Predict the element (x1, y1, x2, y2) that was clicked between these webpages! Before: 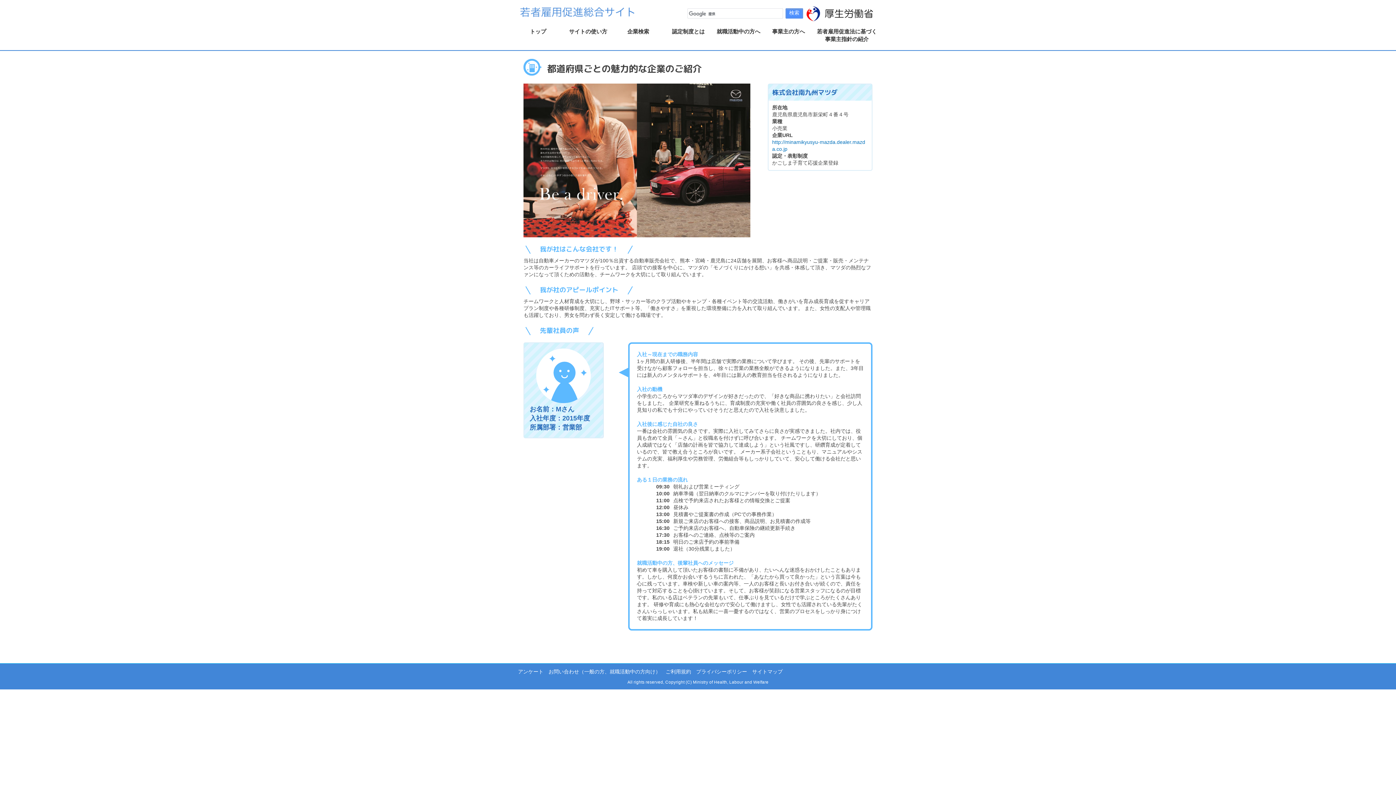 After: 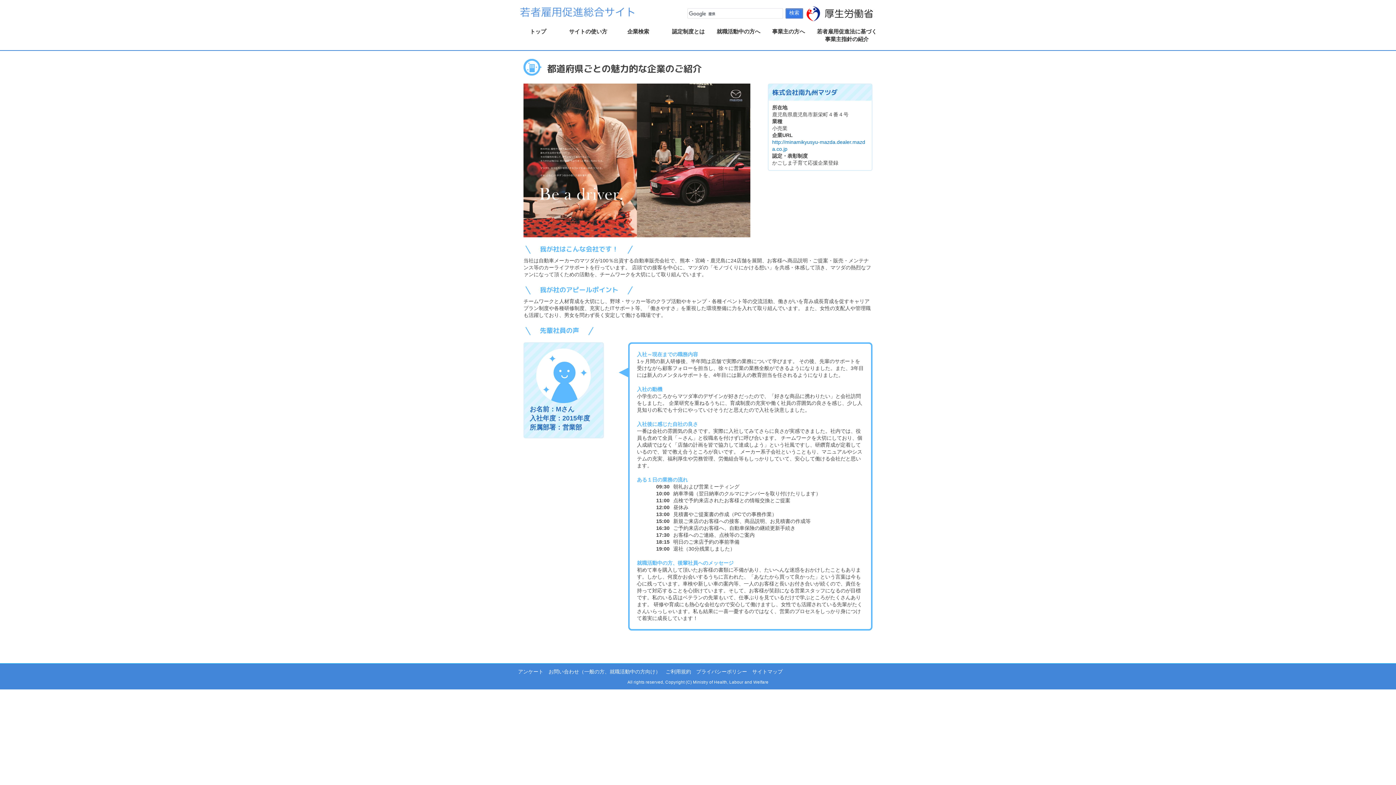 Action: bbox: (785, 8, 803, 18)